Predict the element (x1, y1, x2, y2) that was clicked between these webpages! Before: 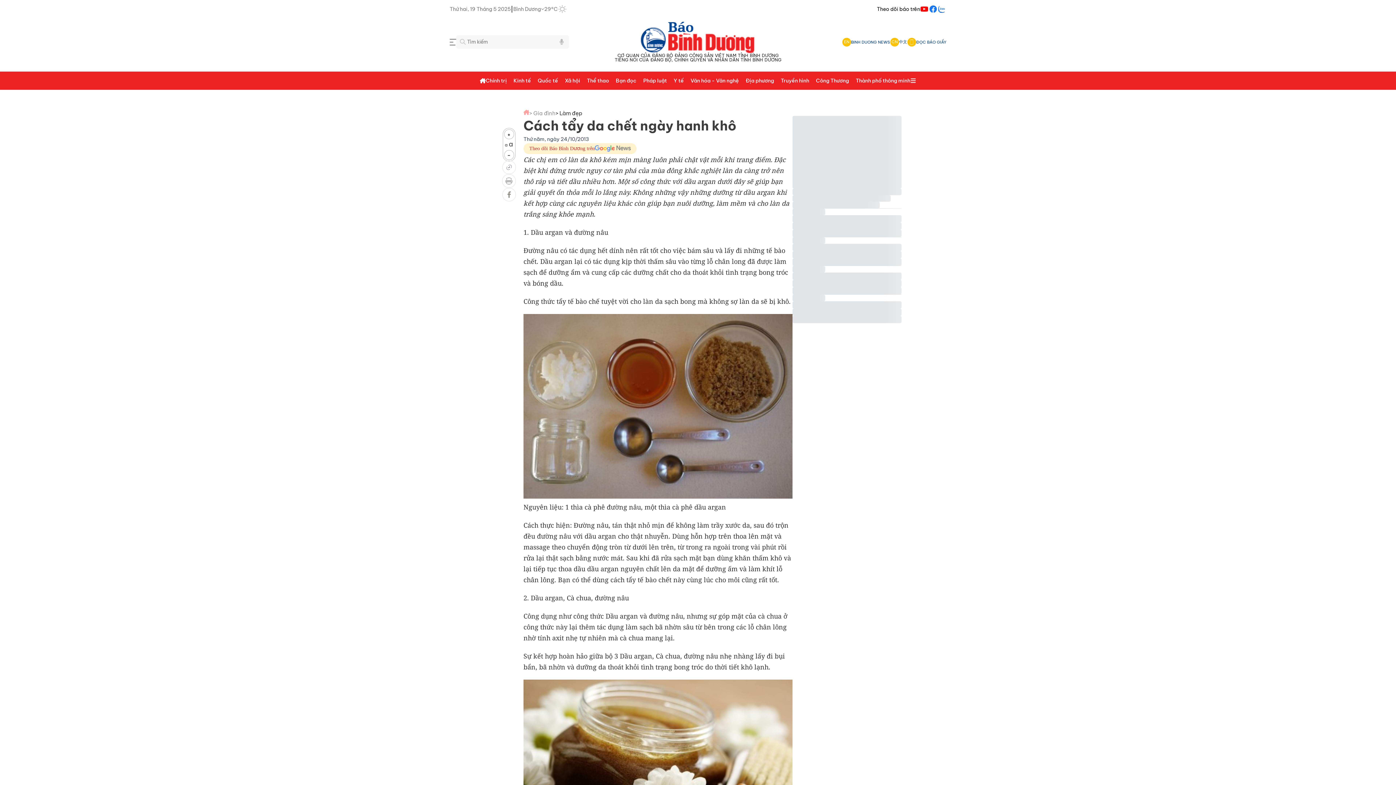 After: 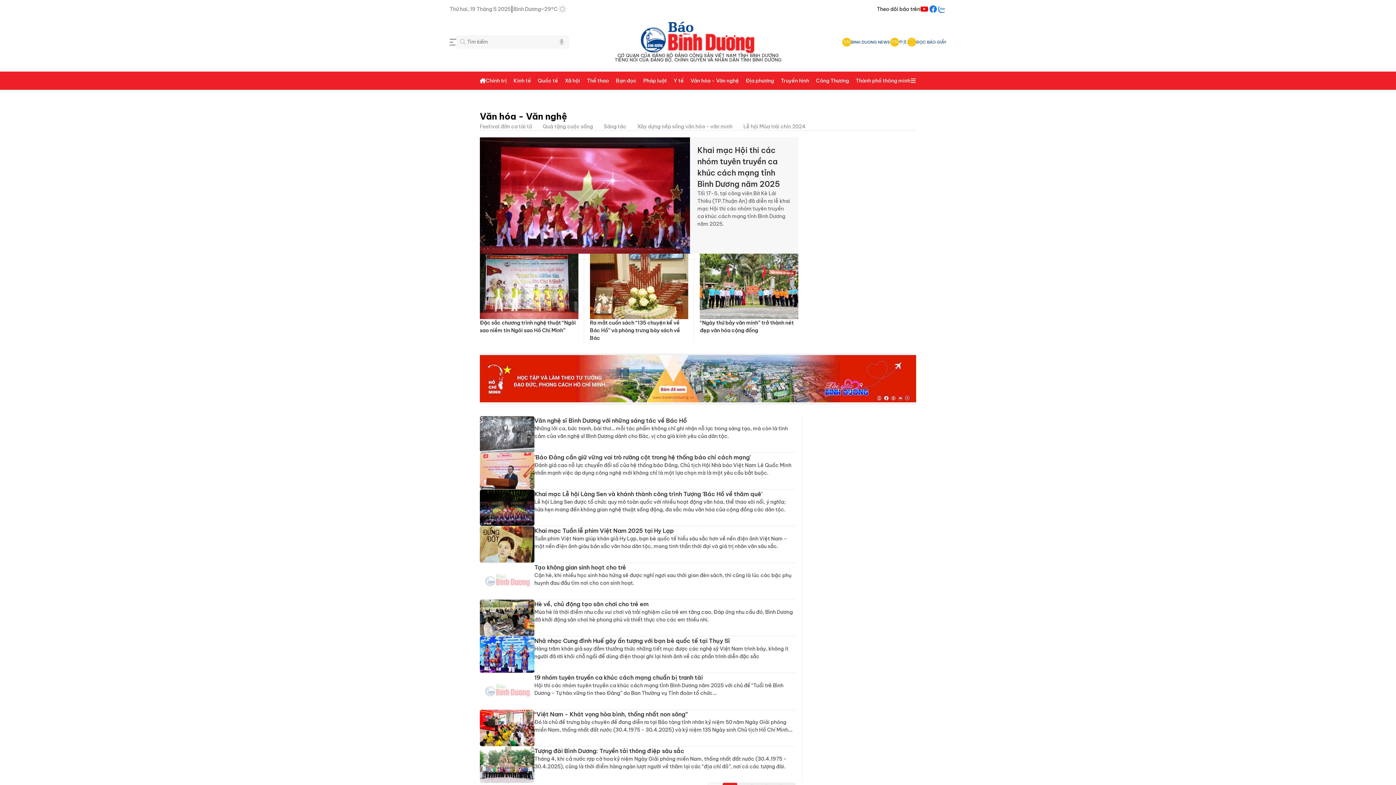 Action: bbox: (690, 71, 739, 89) label: Văn hóa - Văn nghệ